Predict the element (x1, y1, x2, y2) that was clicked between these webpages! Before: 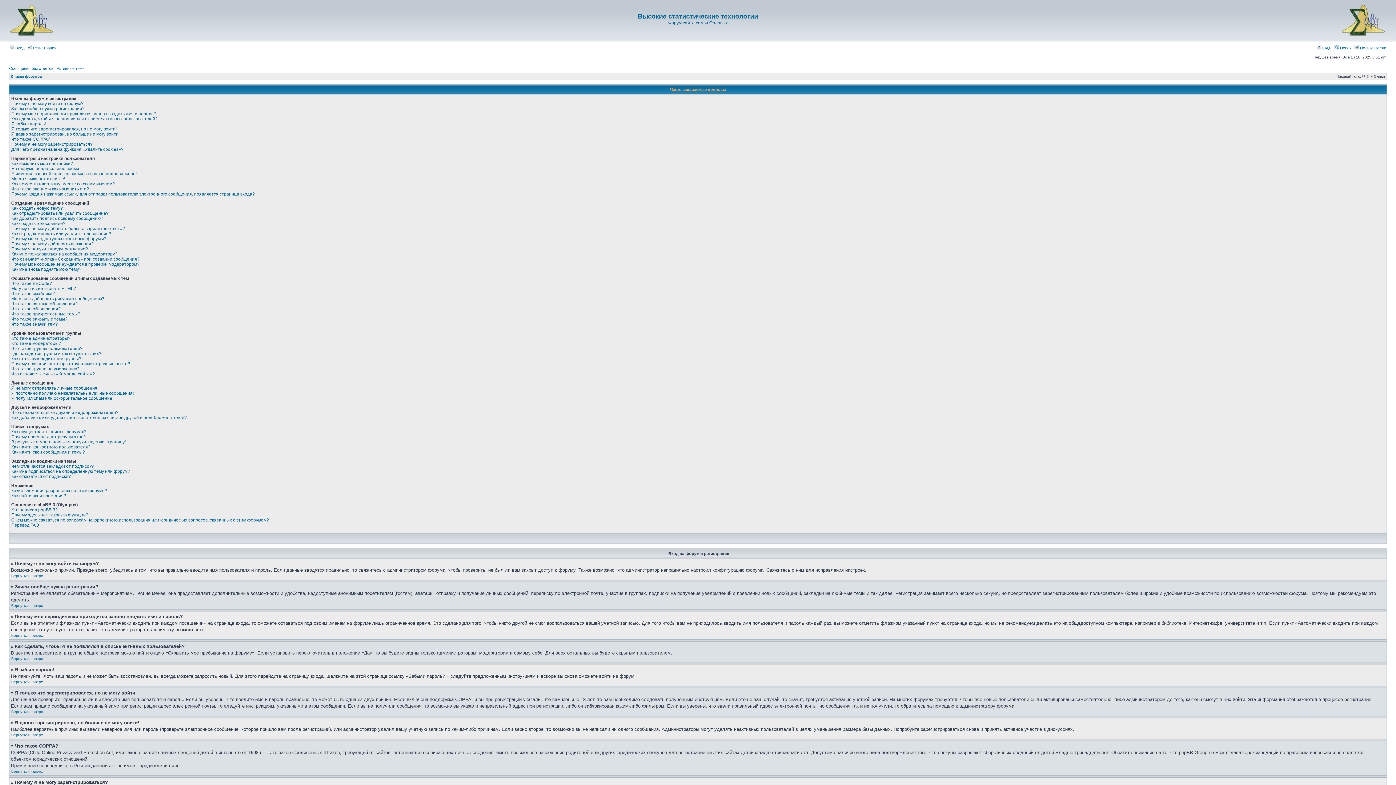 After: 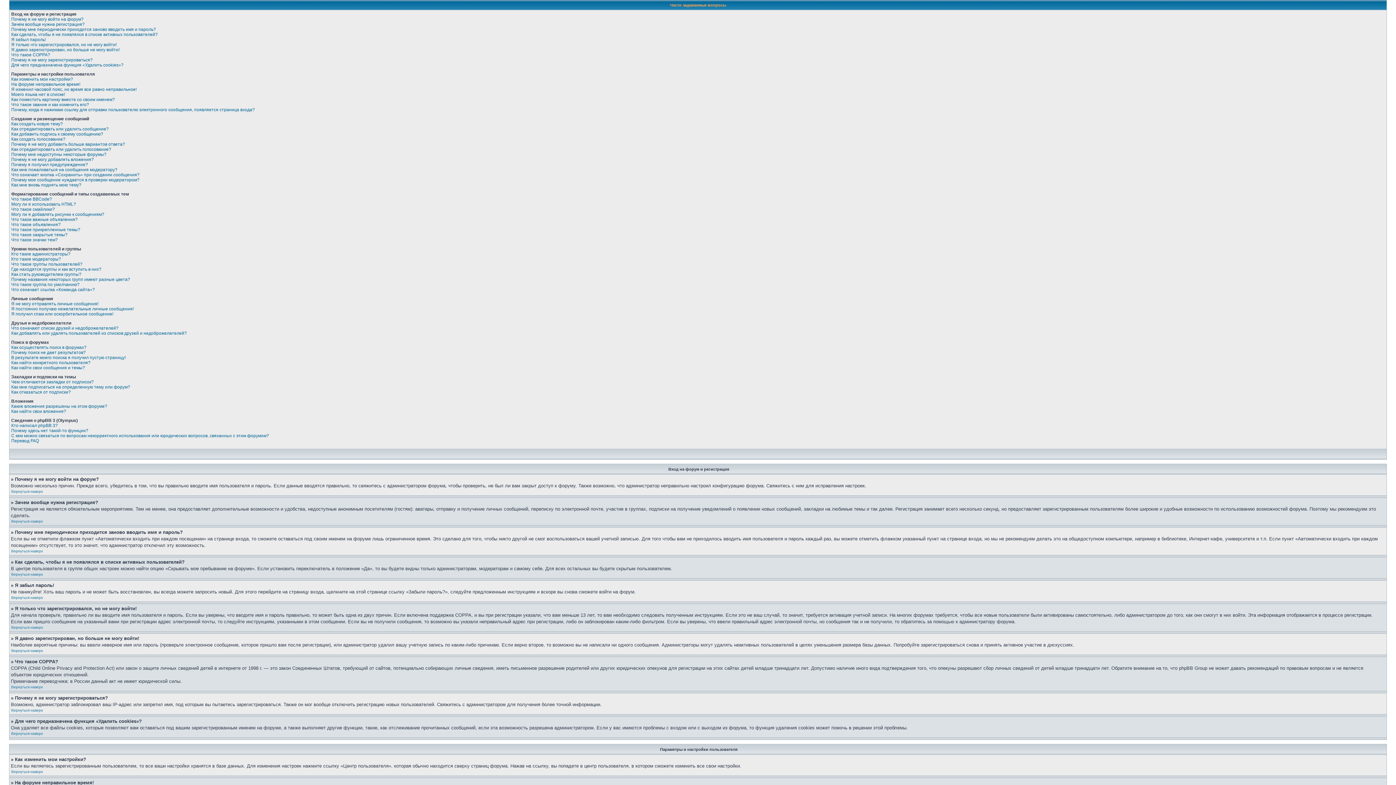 Action: bbox: (11, 680, 42, 684) label: Вернуться наверх